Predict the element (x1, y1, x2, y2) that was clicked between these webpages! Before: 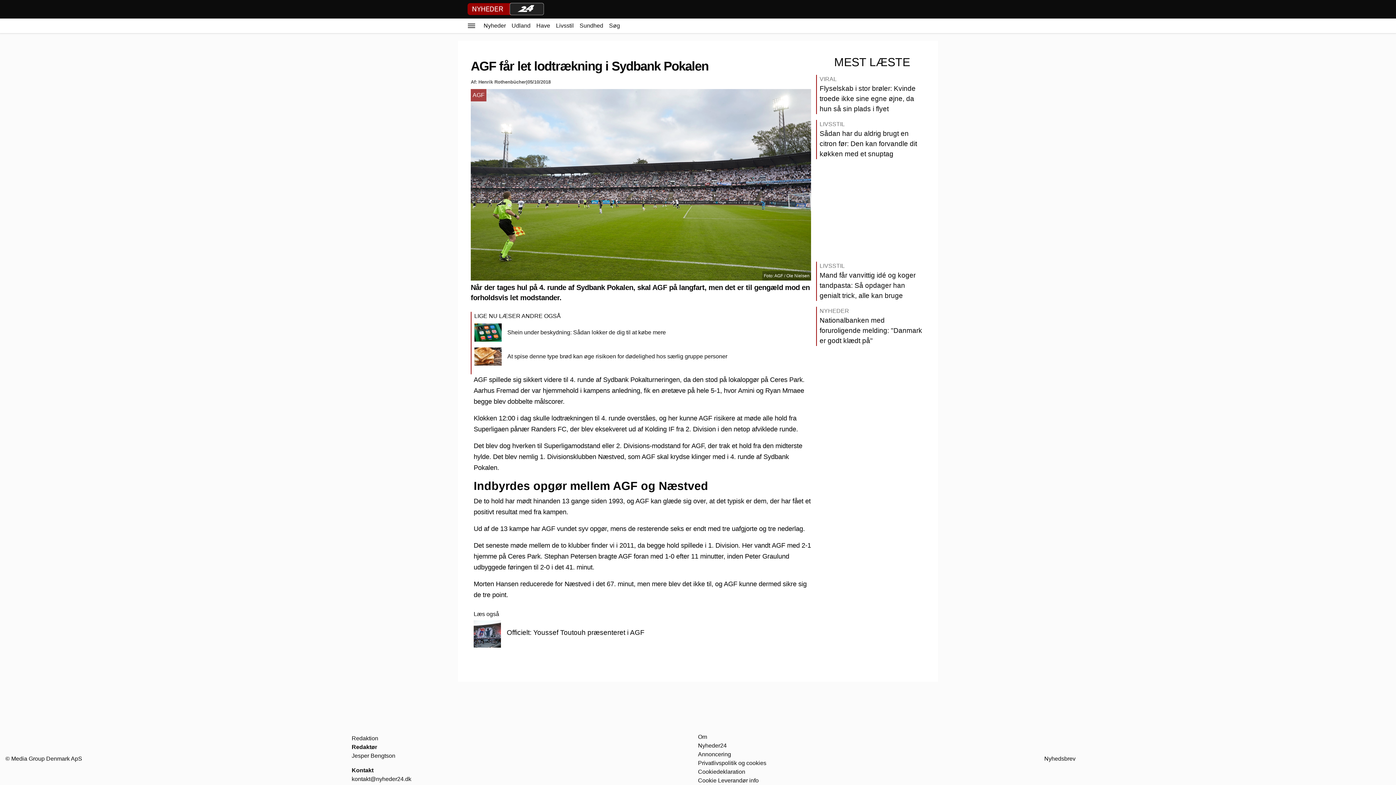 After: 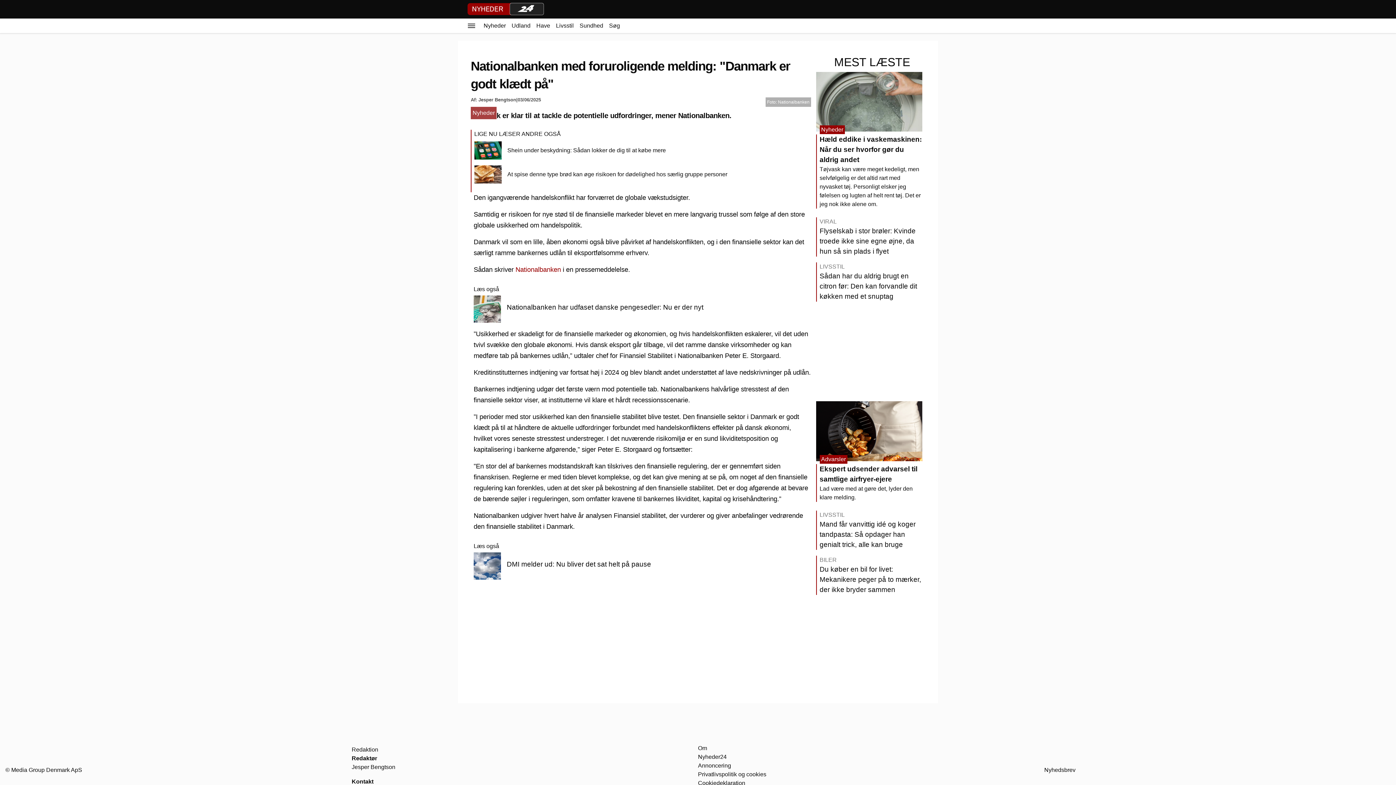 Action: bbox: (819, 315, 925, 346) label: Nationalbanken med foruroligende melding: "Danmark er godt klædt på"